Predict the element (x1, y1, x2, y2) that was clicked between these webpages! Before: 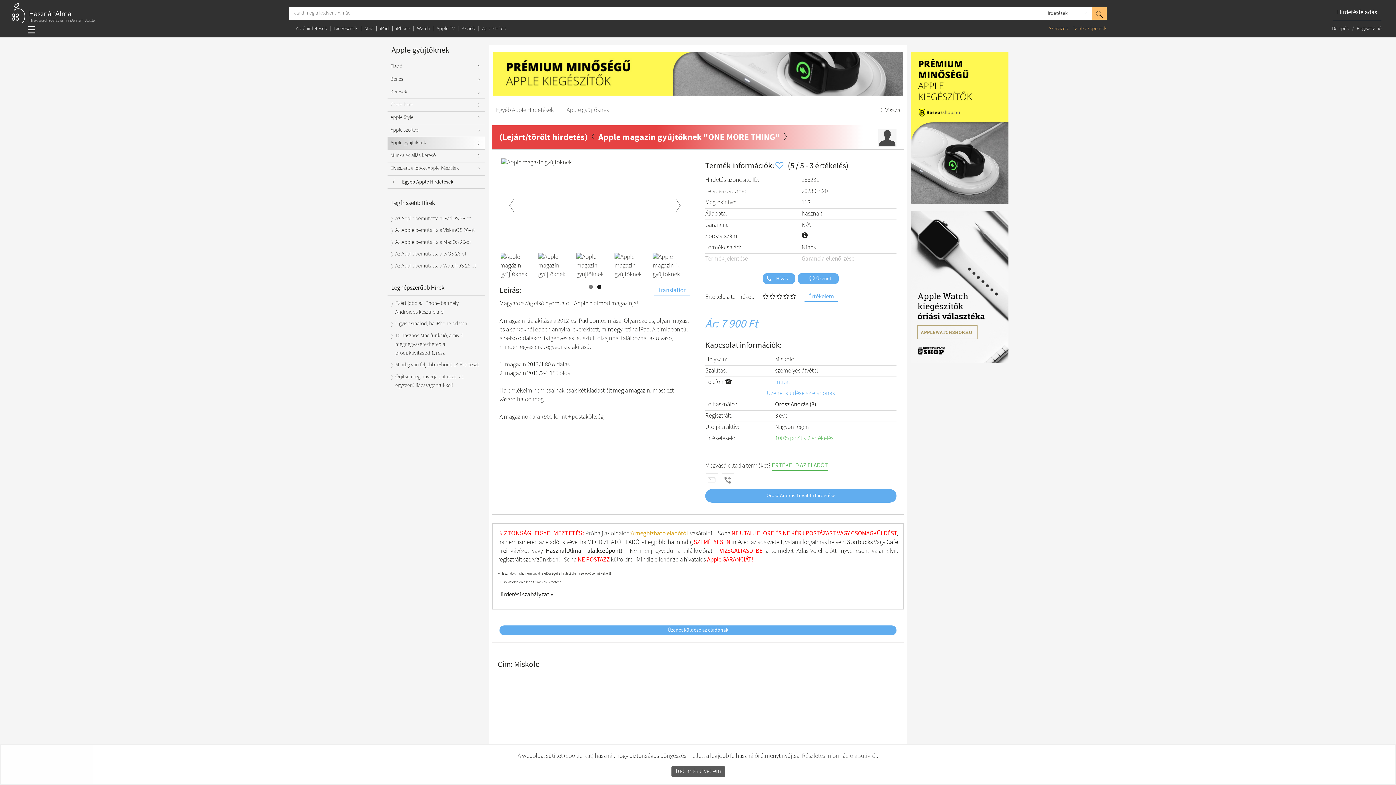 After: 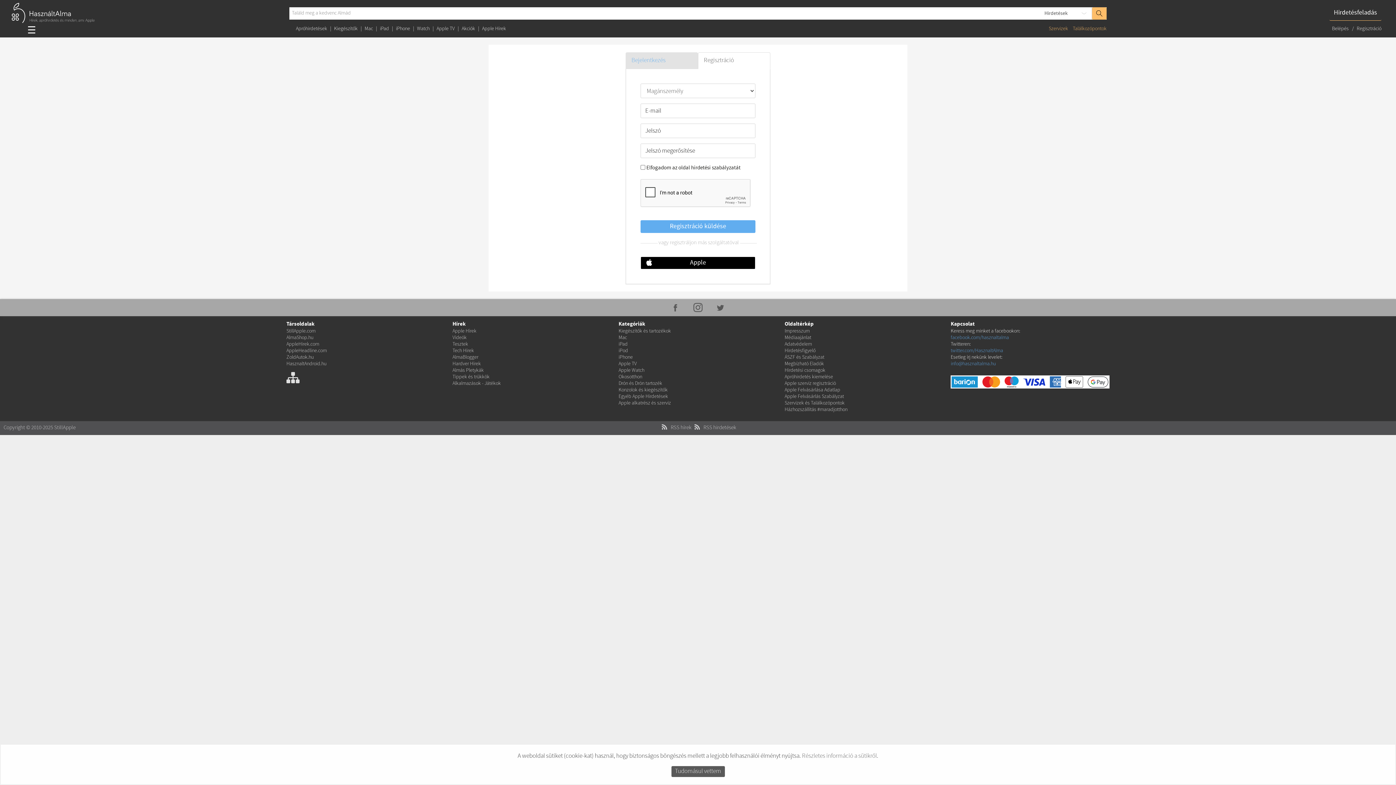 Action: bbox: (1355, 25, 1381, 32) label: Regisztráció